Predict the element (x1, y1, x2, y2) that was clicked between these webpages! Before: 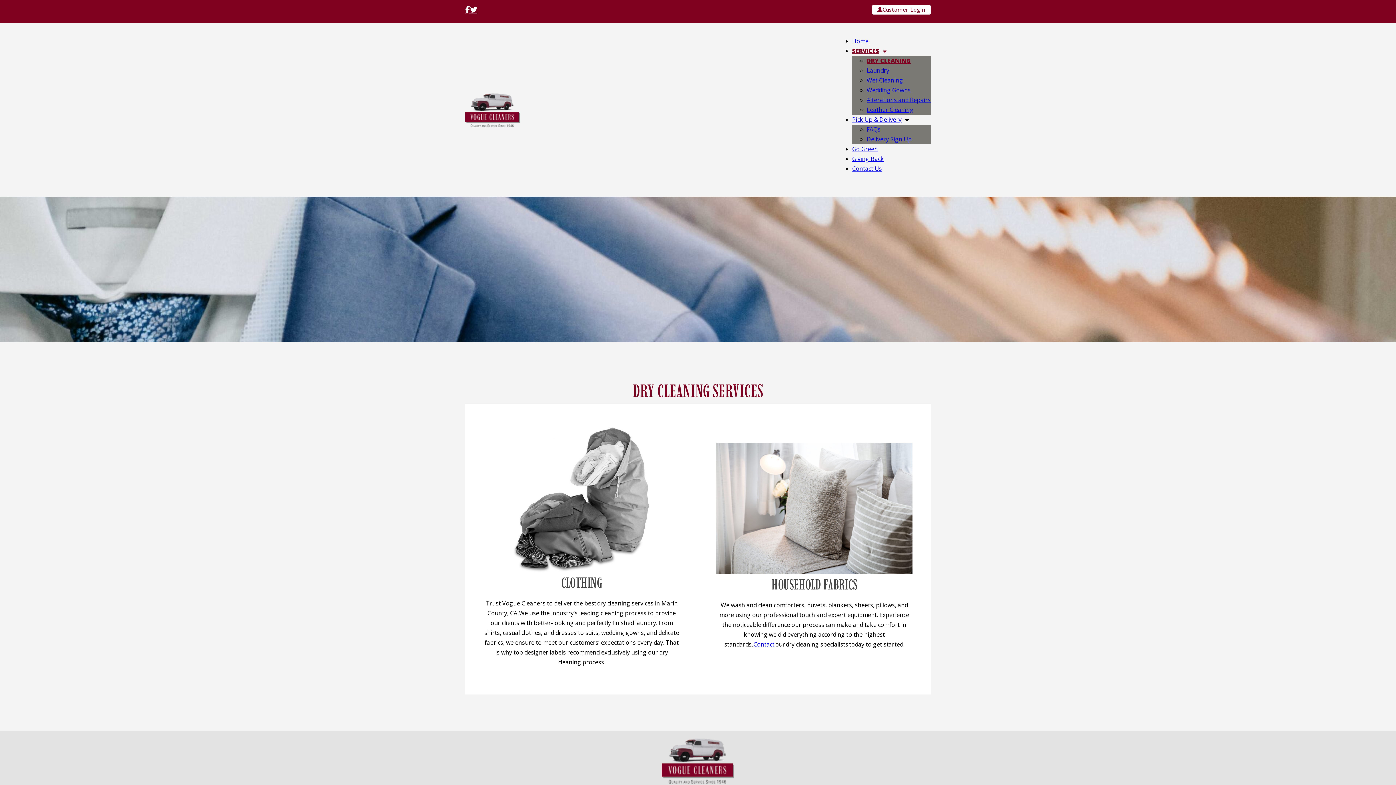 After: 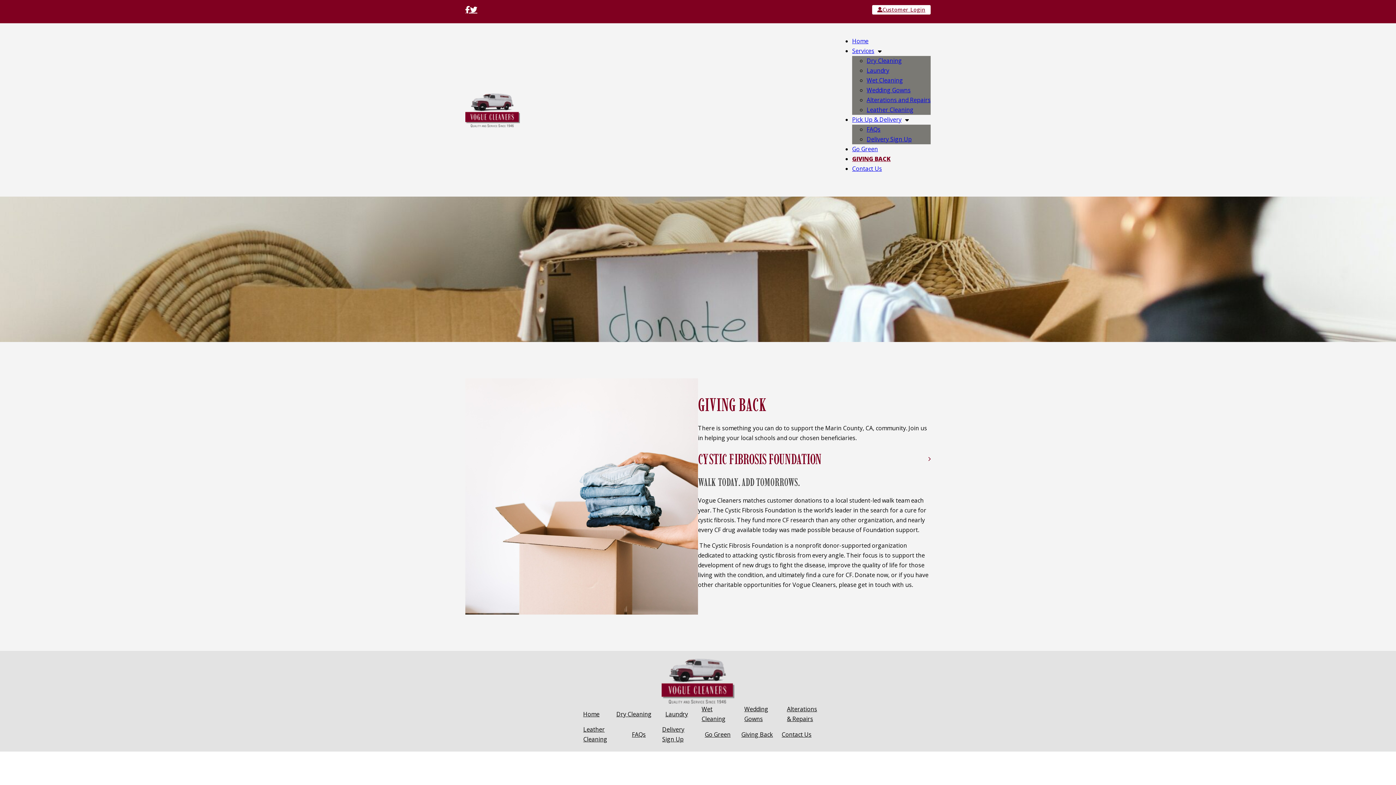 Action: label: Giving Back bbox: (852, 154, 884, 162)